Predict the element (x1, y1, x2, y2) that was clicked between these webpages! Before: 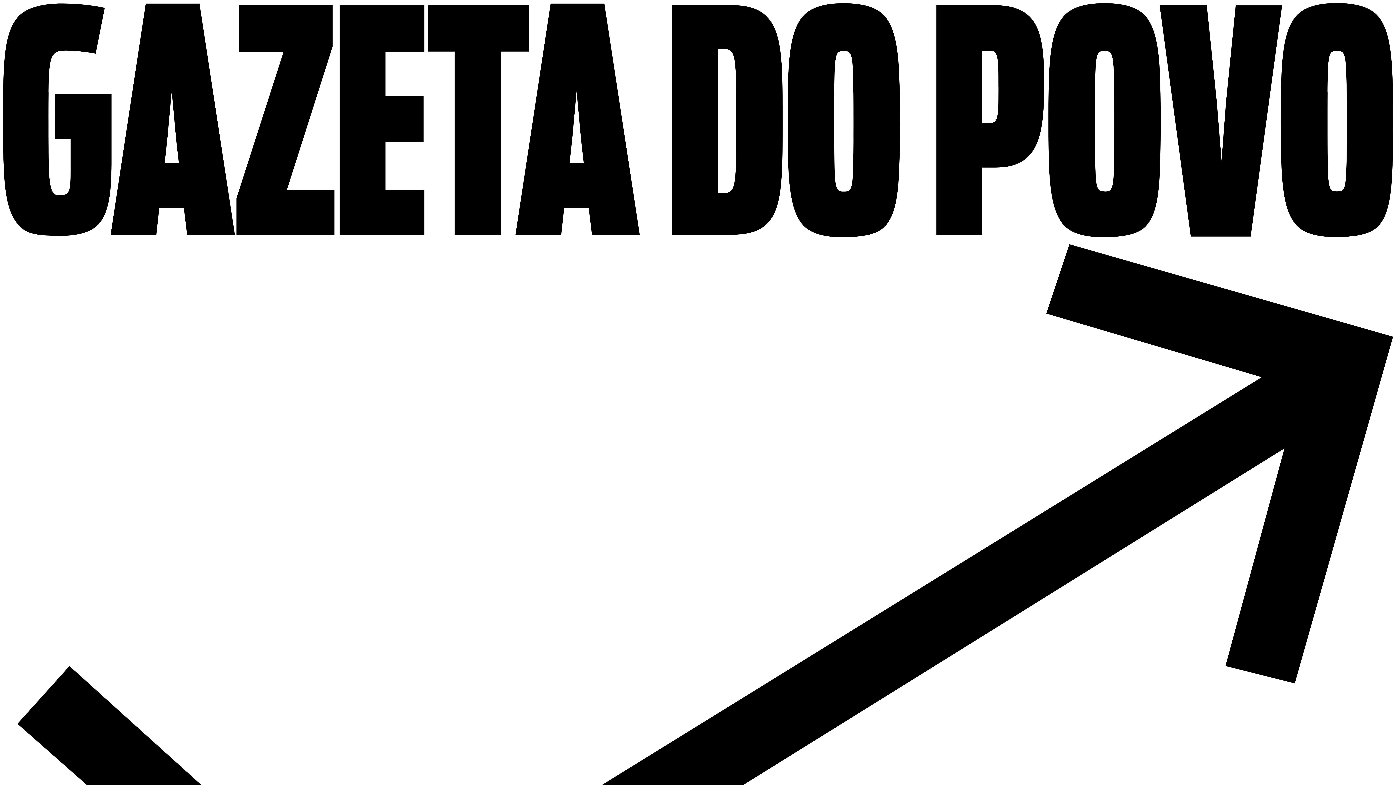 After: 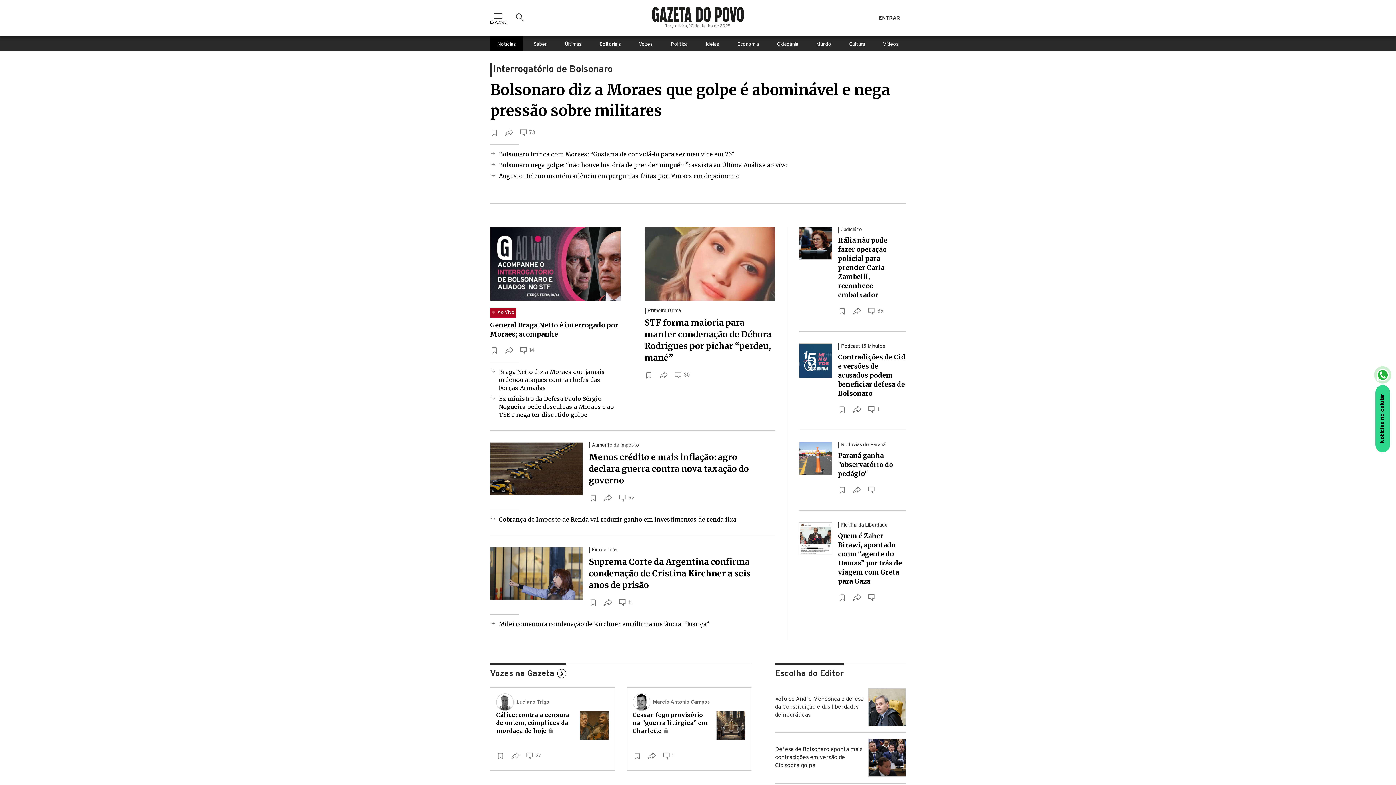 Action: bbox: (2, 231, 1393, 238)